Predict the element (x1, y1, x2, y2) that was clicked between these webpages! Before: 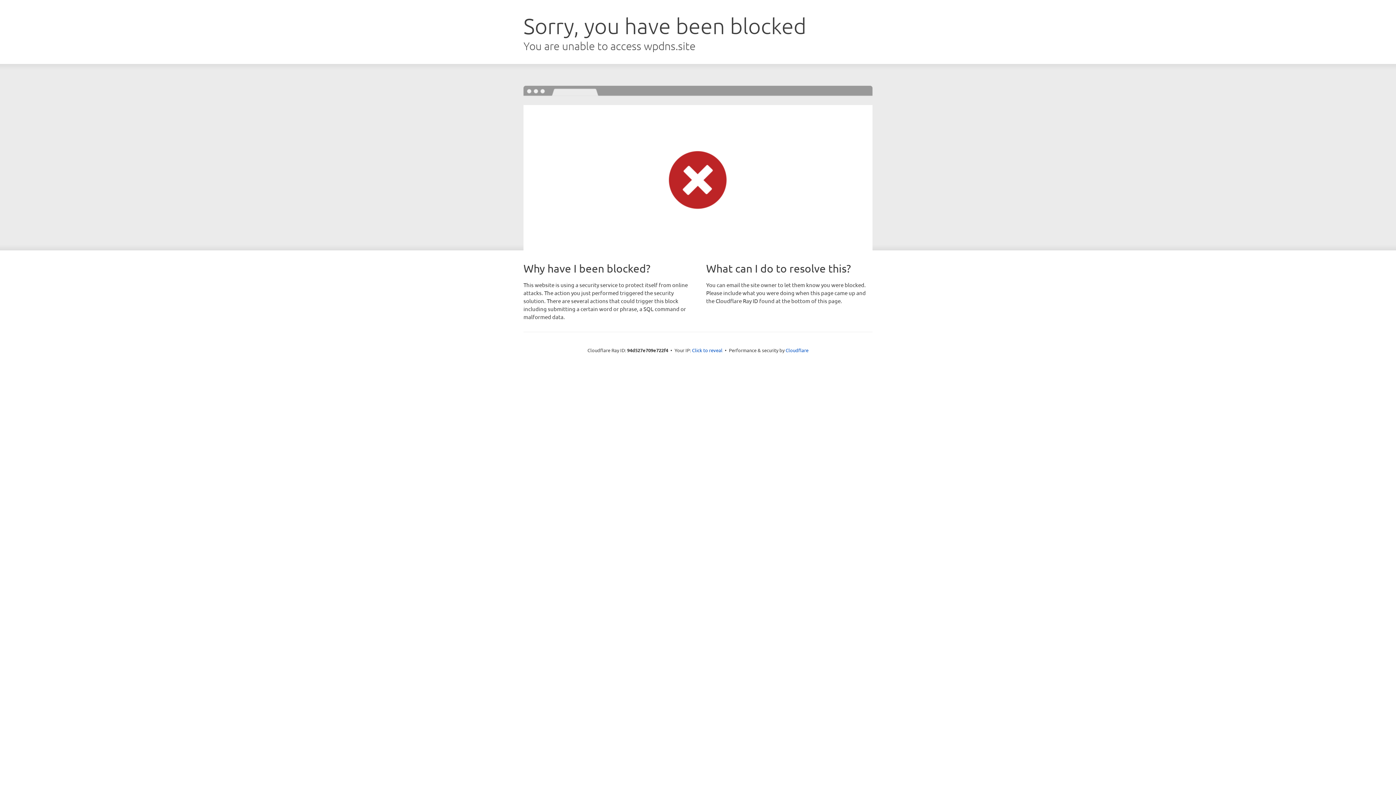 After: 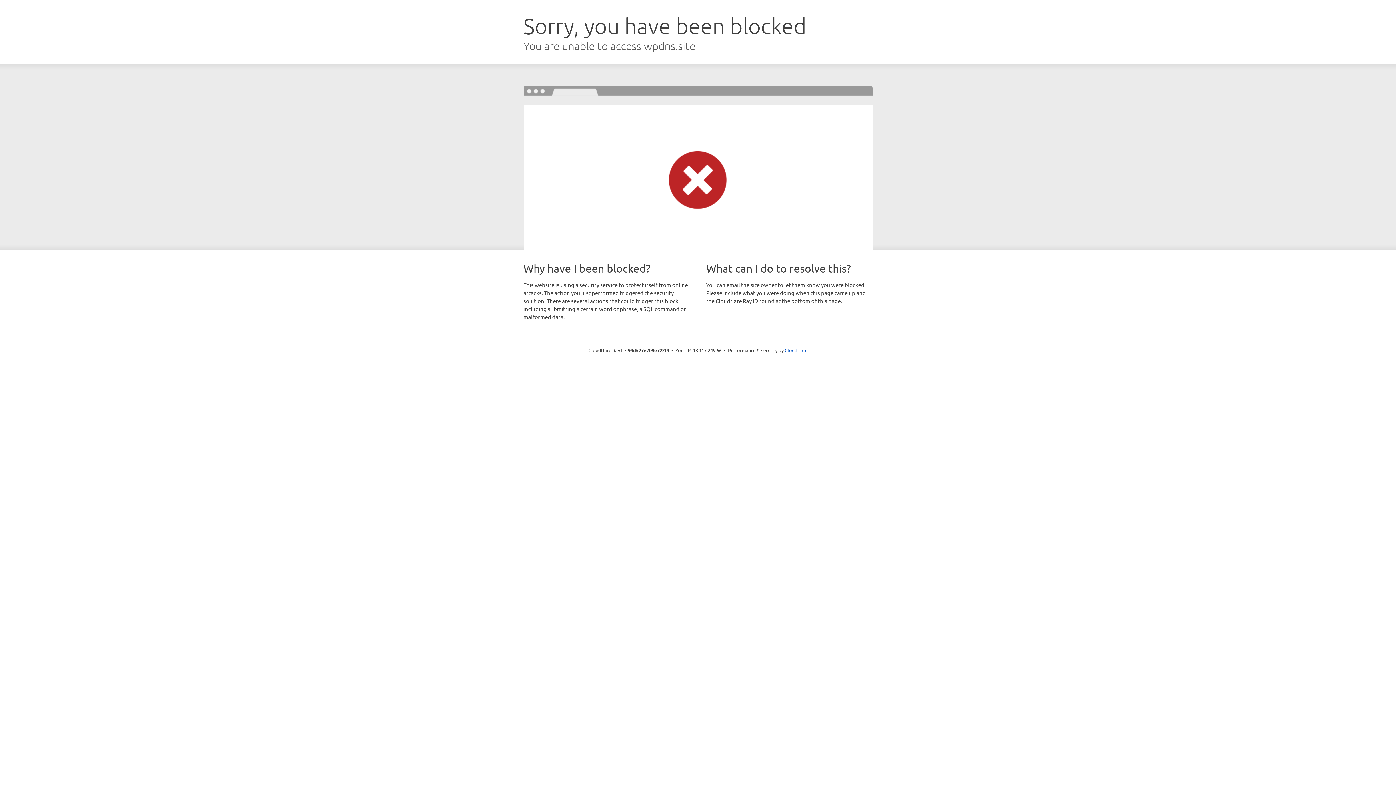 Action: bbox: (692, 346, 722, 353) label: Click to reveal